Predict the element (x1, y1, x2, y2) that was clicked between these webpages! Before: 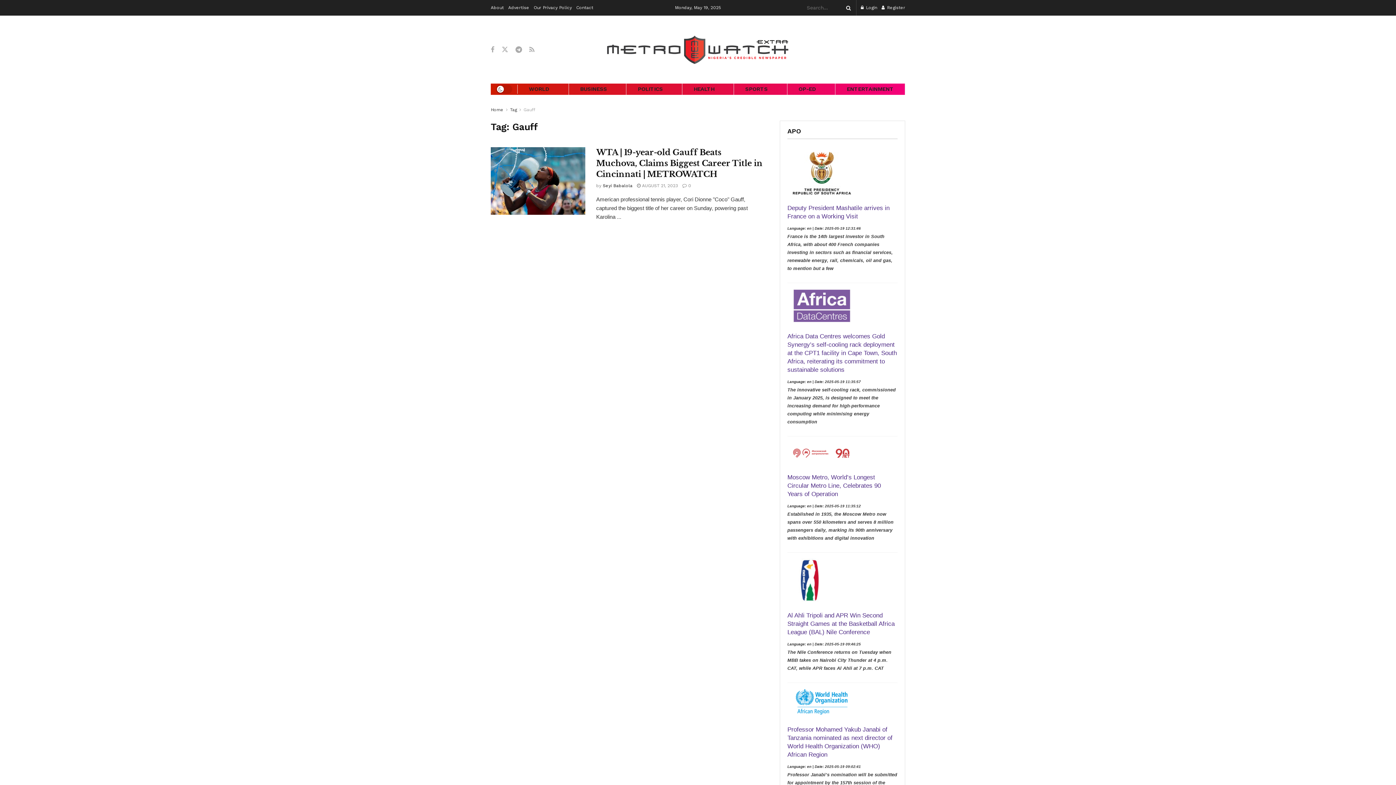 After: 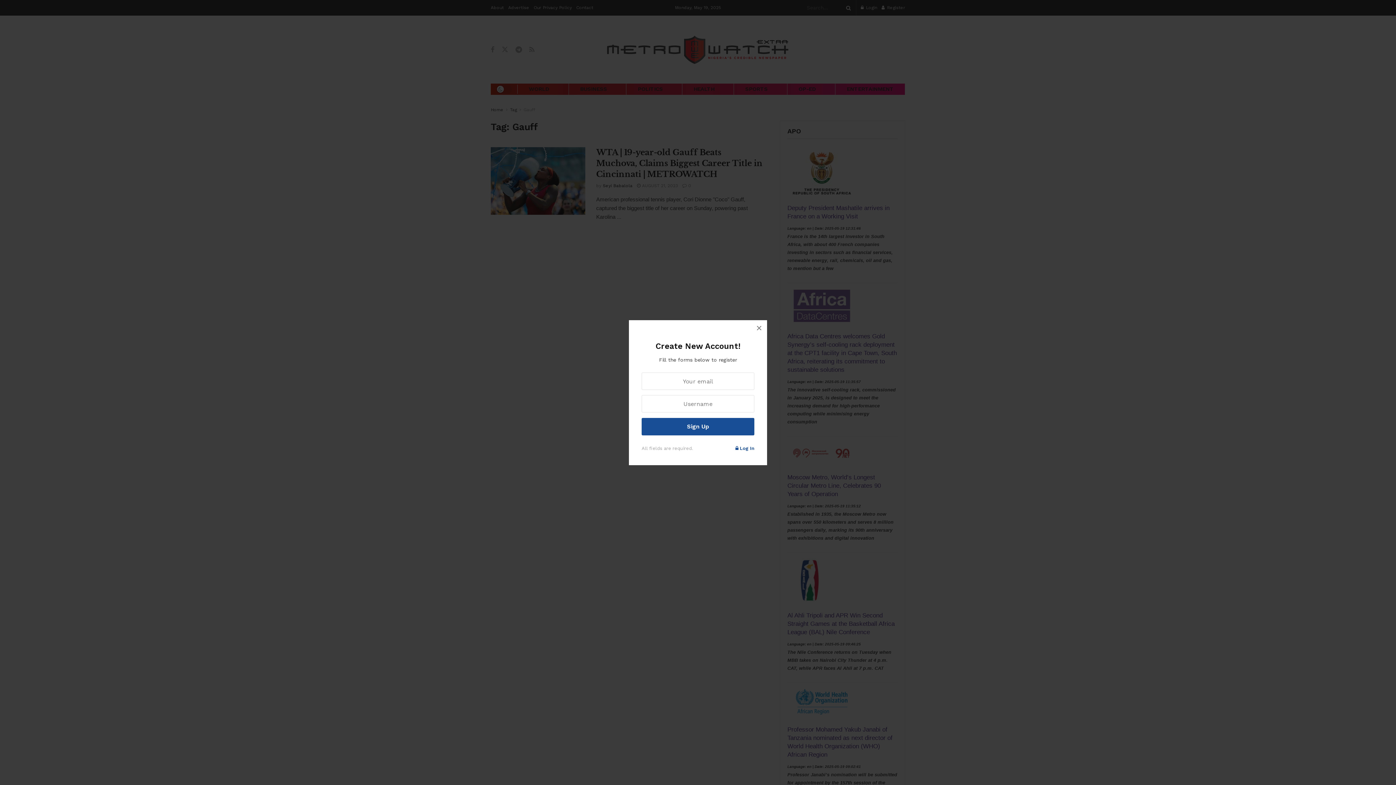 Action: label: Register popup button bbox: (881, 0, 905, 15)